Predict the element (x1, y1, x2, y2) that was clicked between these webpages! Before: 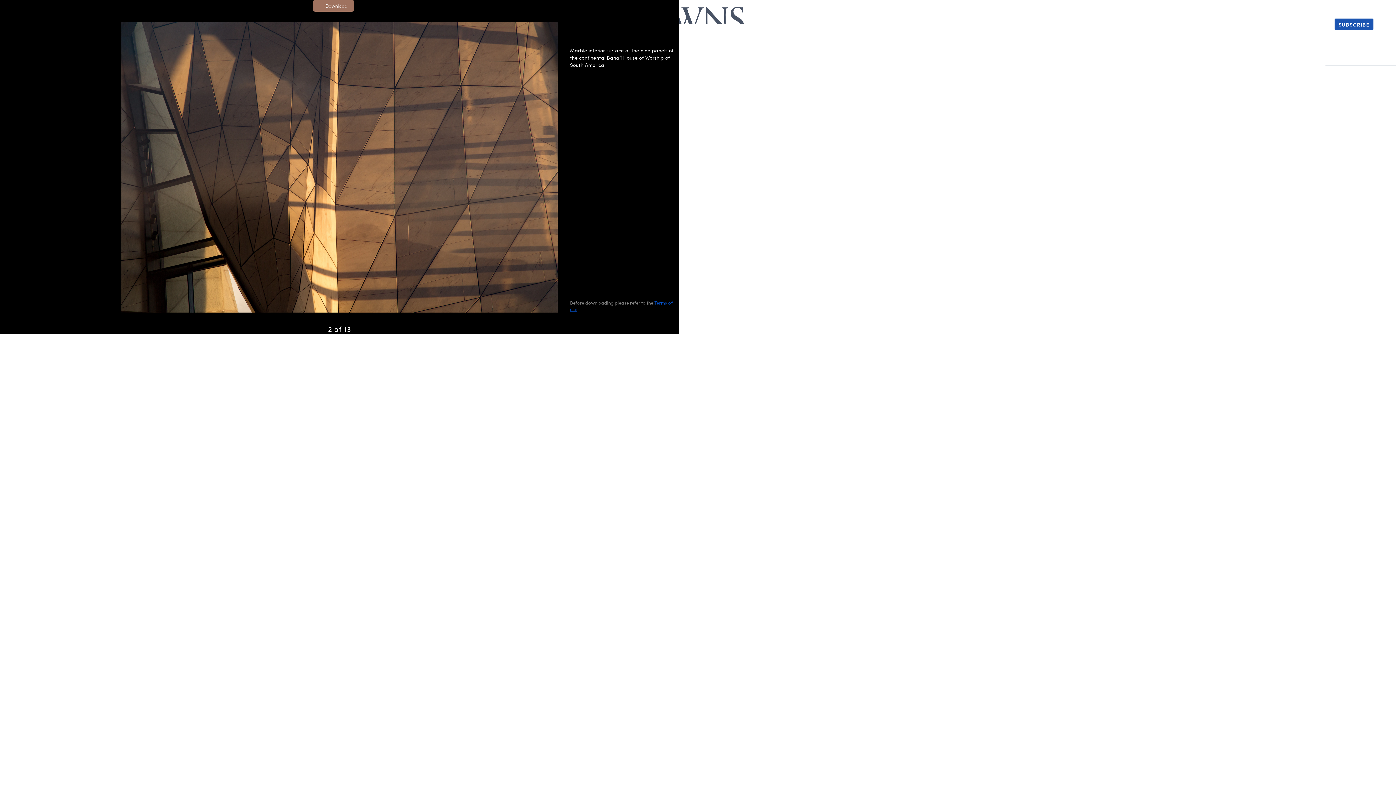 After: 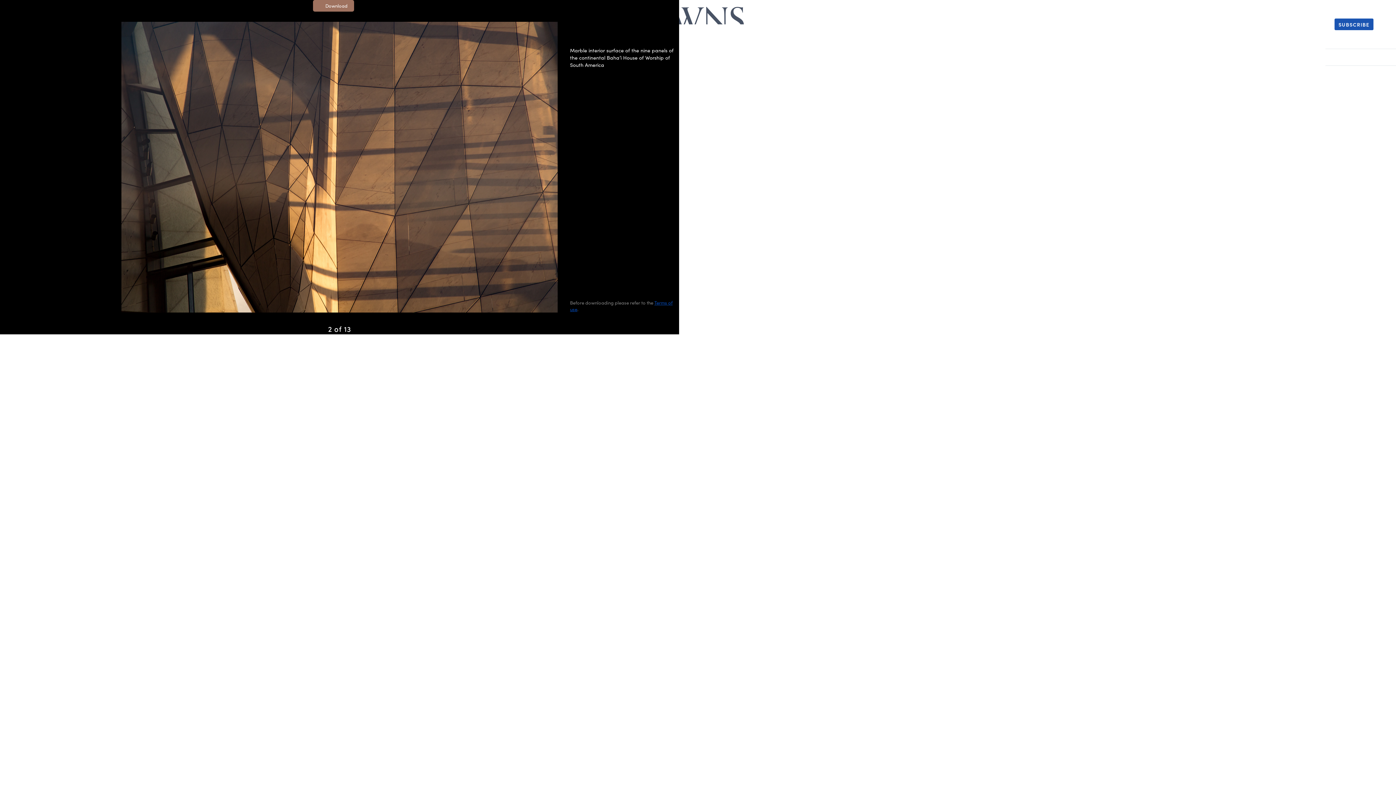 Action: bbox: (313, 0, 354, 11) label: Download